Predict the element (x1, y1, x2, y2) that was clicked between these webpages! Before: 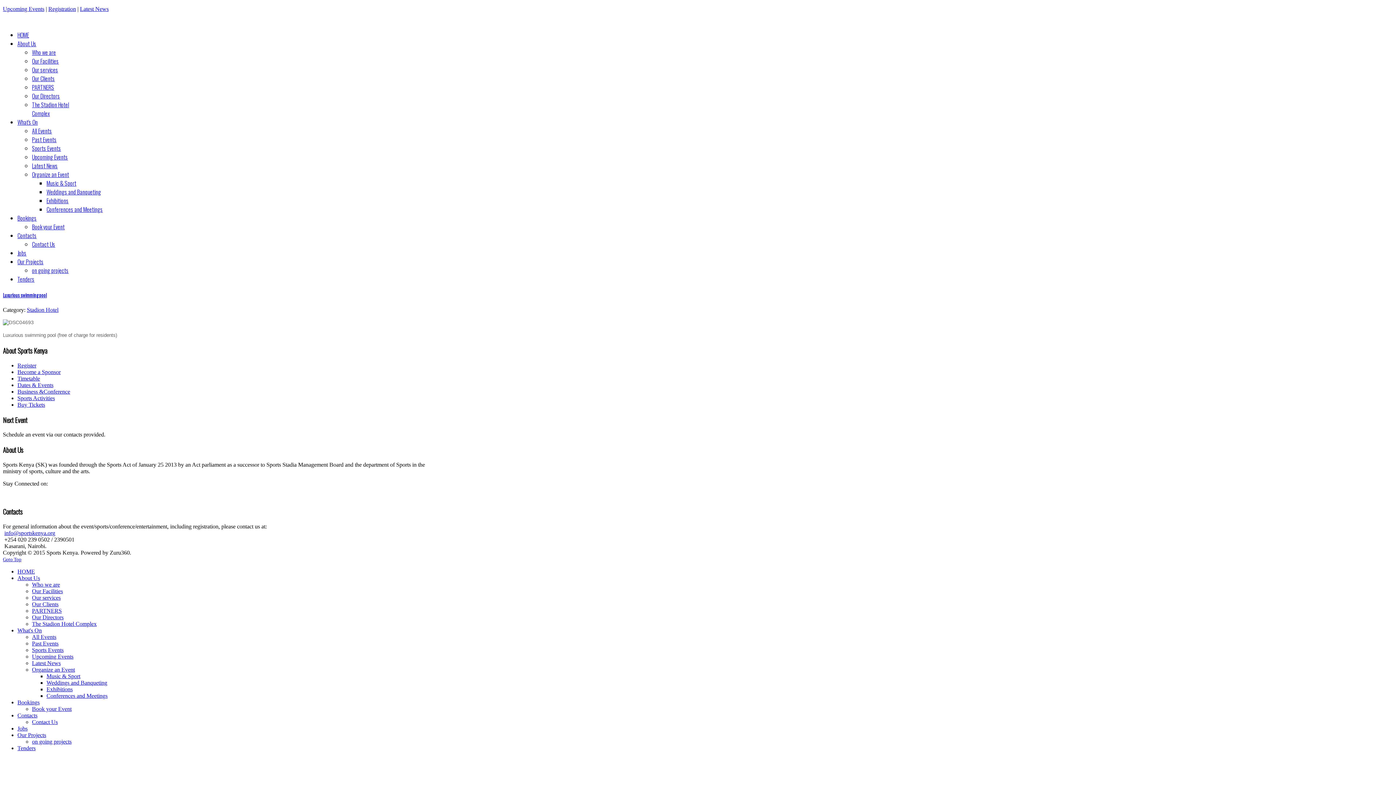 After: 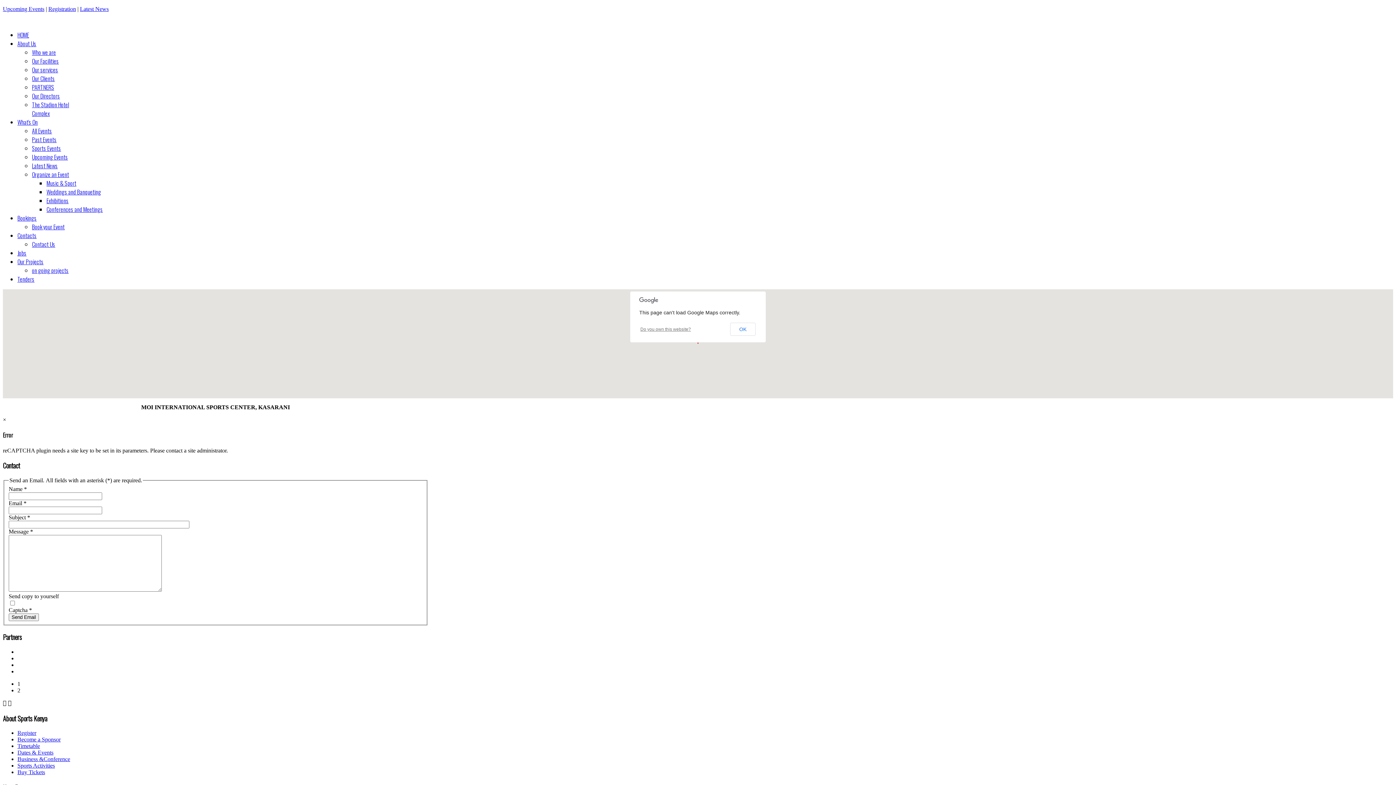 Action: label: Contacts bbox: (17, 231, 36, 240)